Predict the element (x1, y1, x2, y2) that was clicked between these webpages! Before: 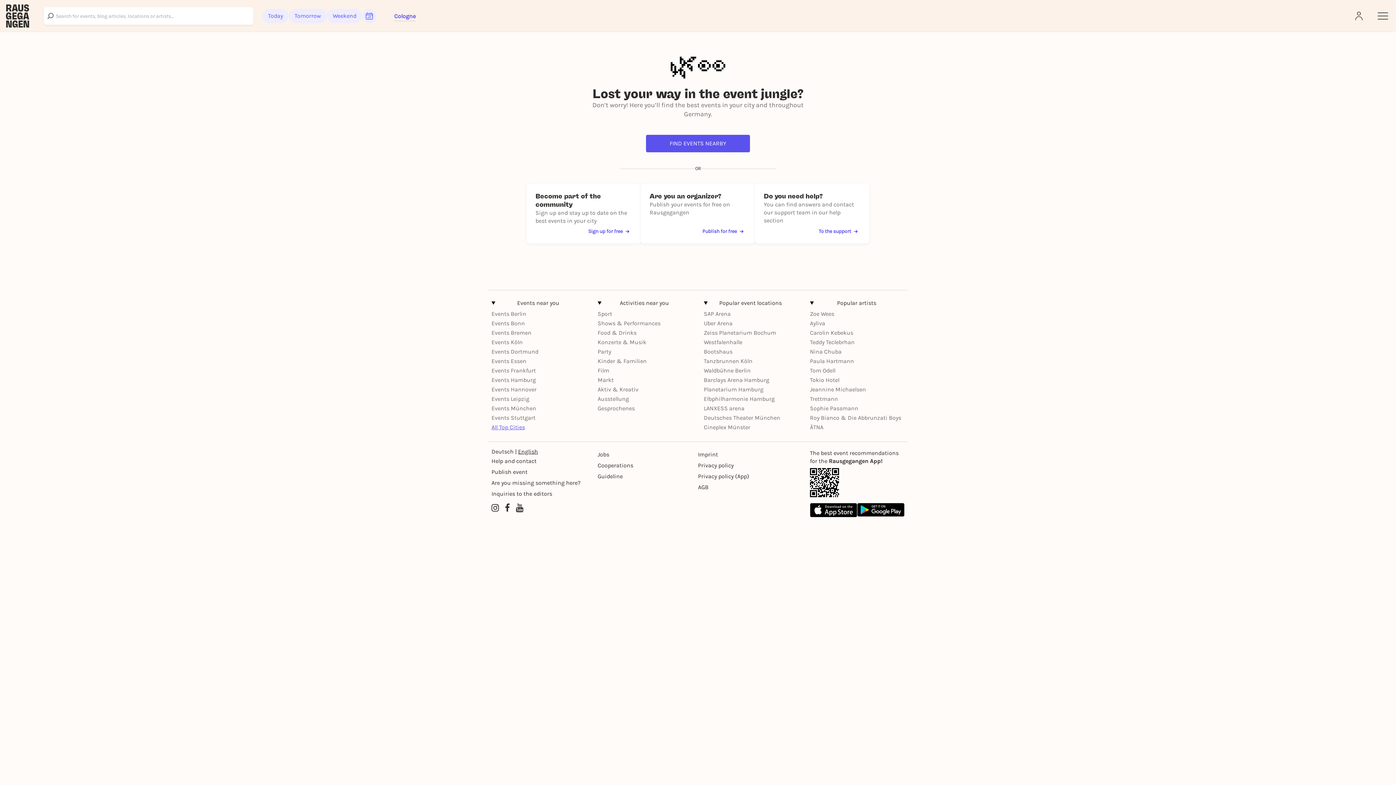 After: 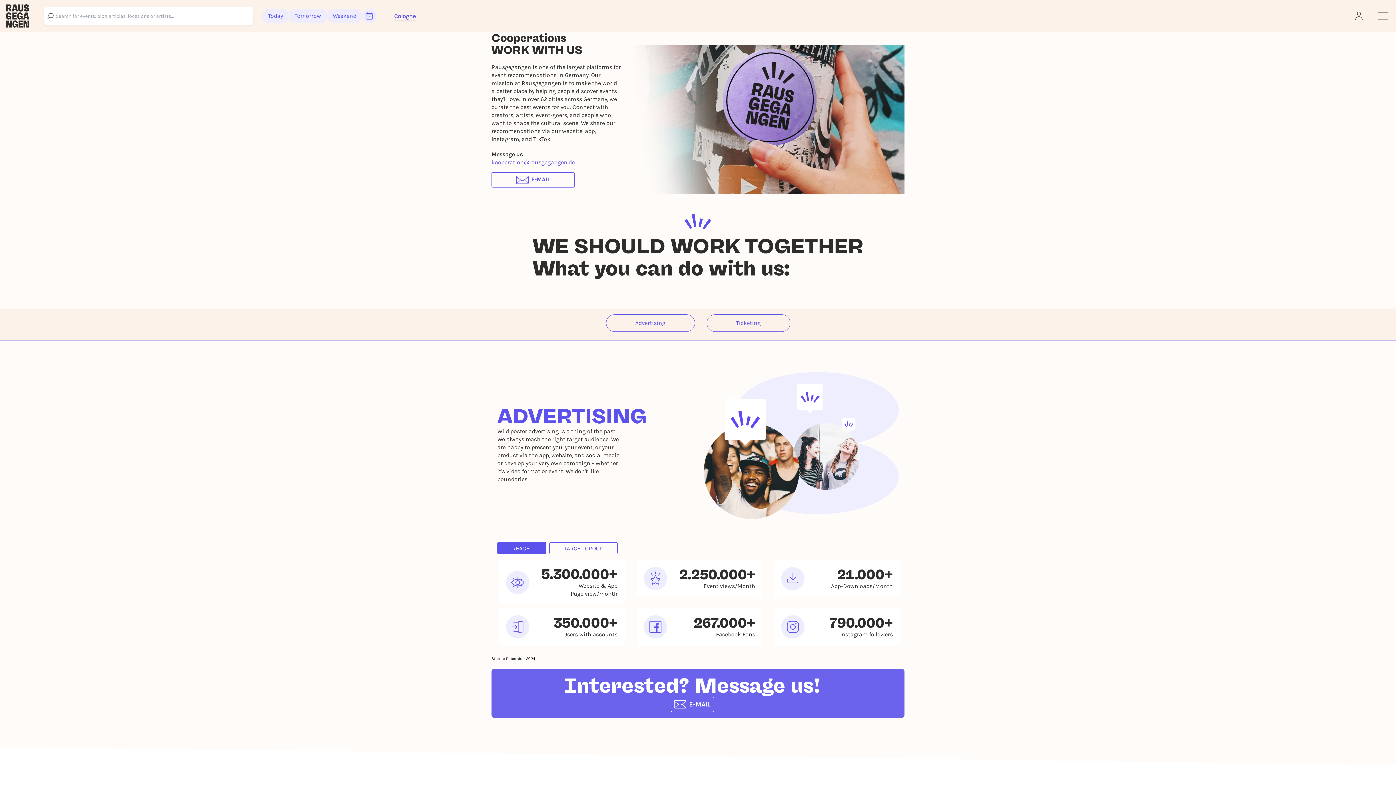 Action: label: Kooperationen bbox: (597, 461, 698, 469)